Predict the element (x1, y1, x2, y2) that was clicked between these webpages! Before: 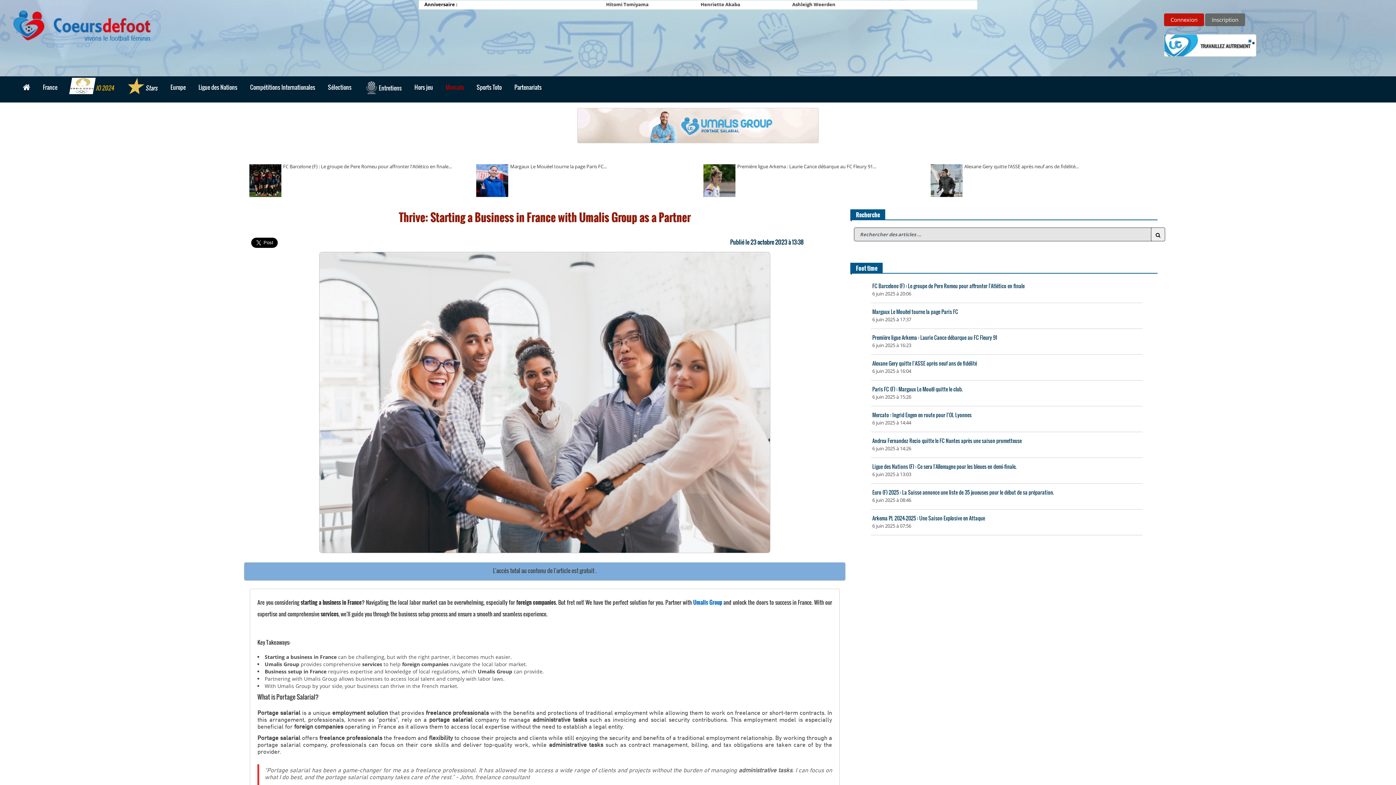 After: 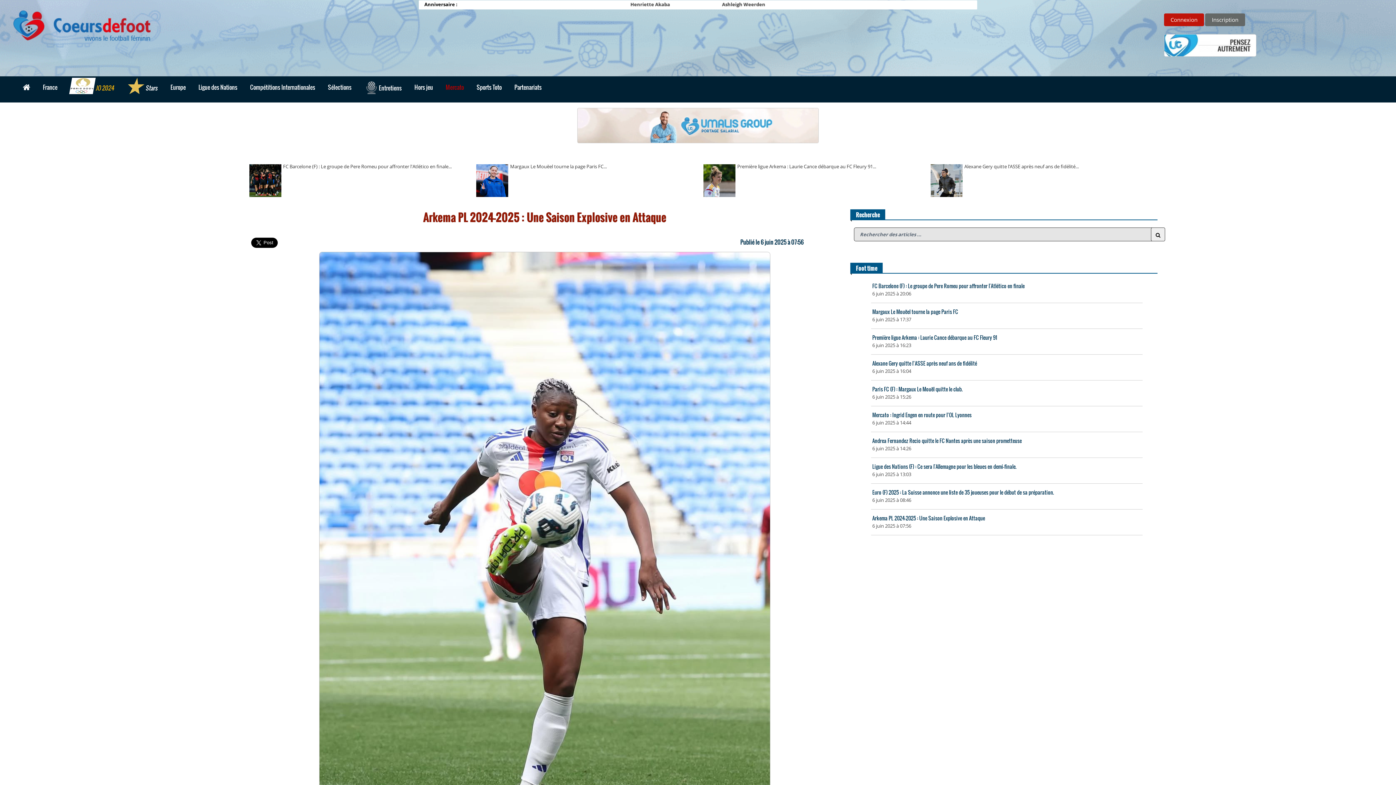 Action: bbox: (872, 514, 985, 522) label: Arkema PL 2024-2025 : Une Saison Explosive en Attaque